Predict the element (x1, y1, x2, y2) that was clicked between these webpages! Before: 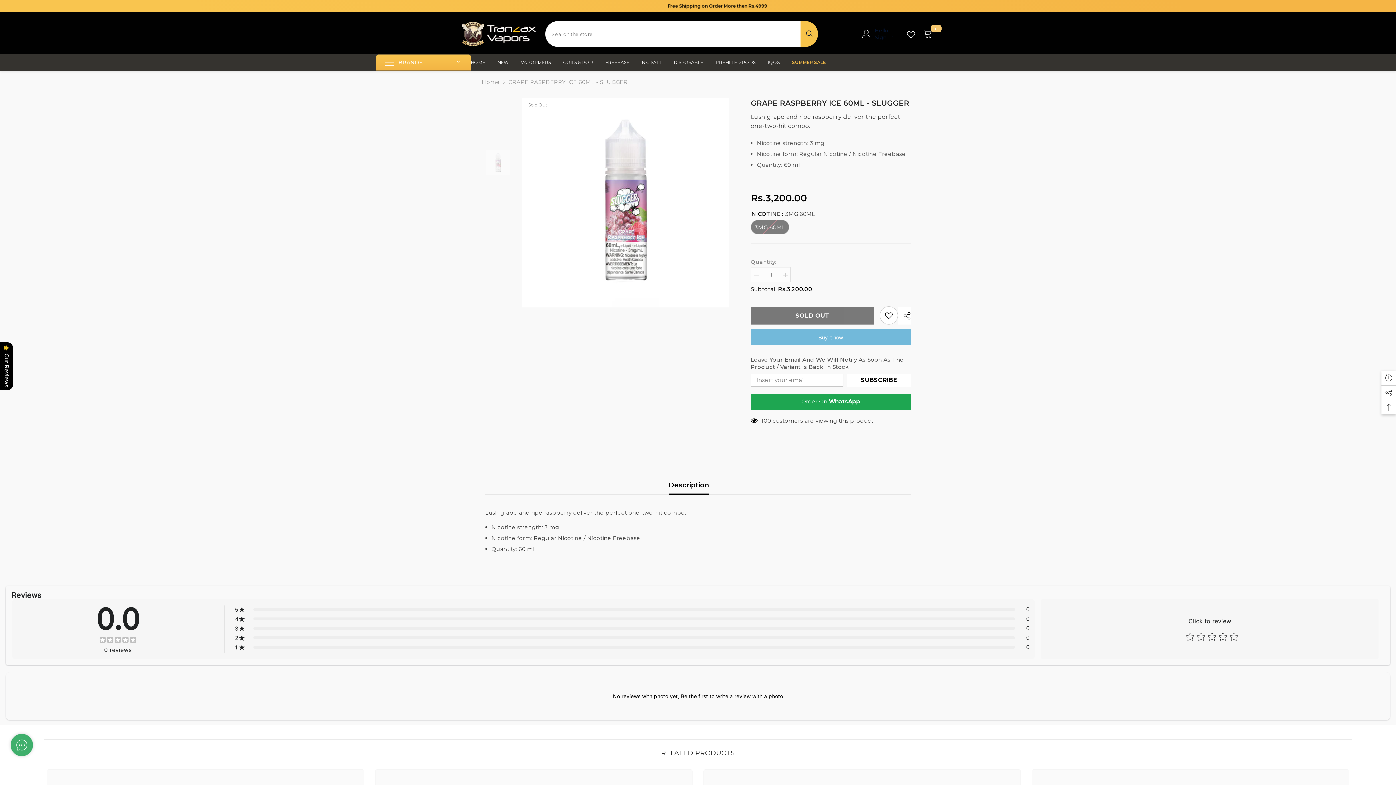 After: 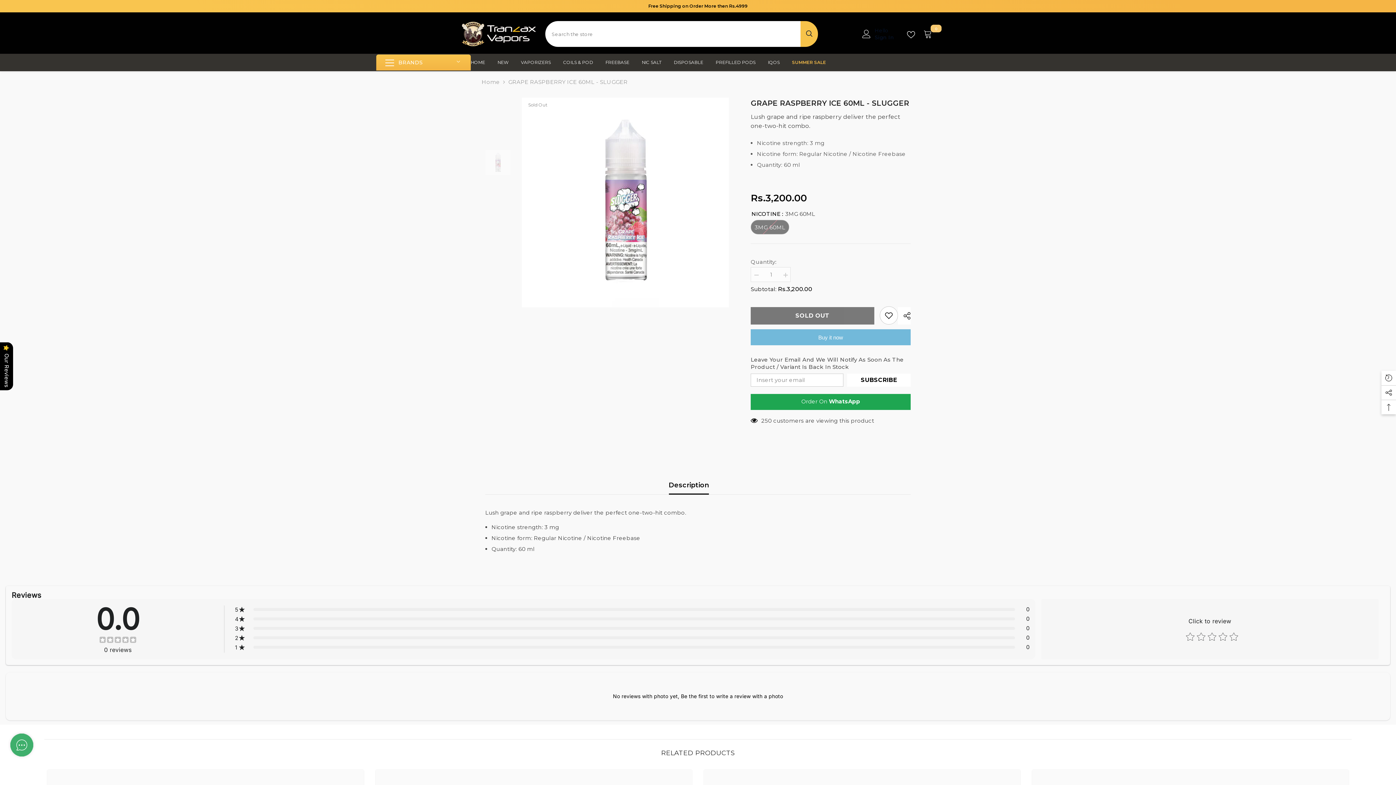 Action: bbox: (907, 29, 915, 38)